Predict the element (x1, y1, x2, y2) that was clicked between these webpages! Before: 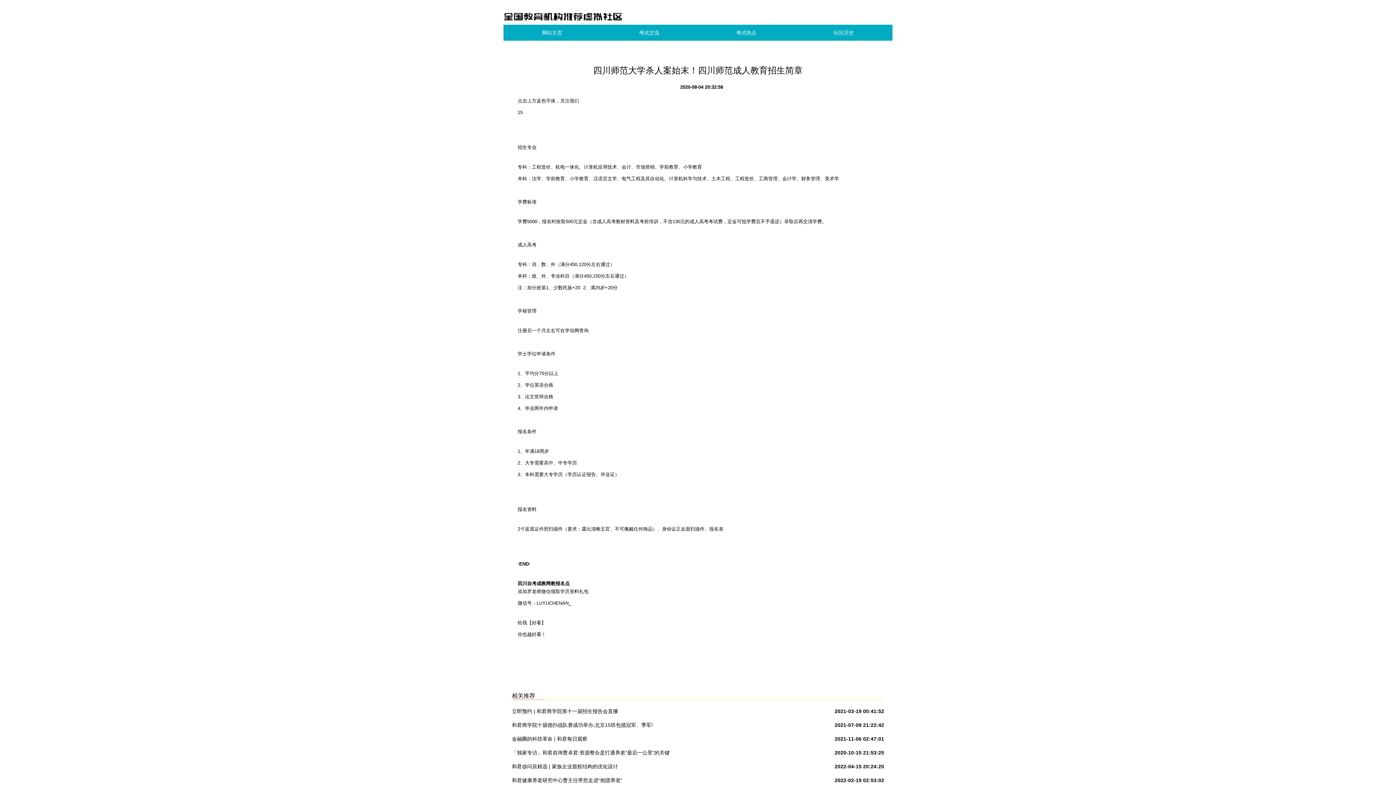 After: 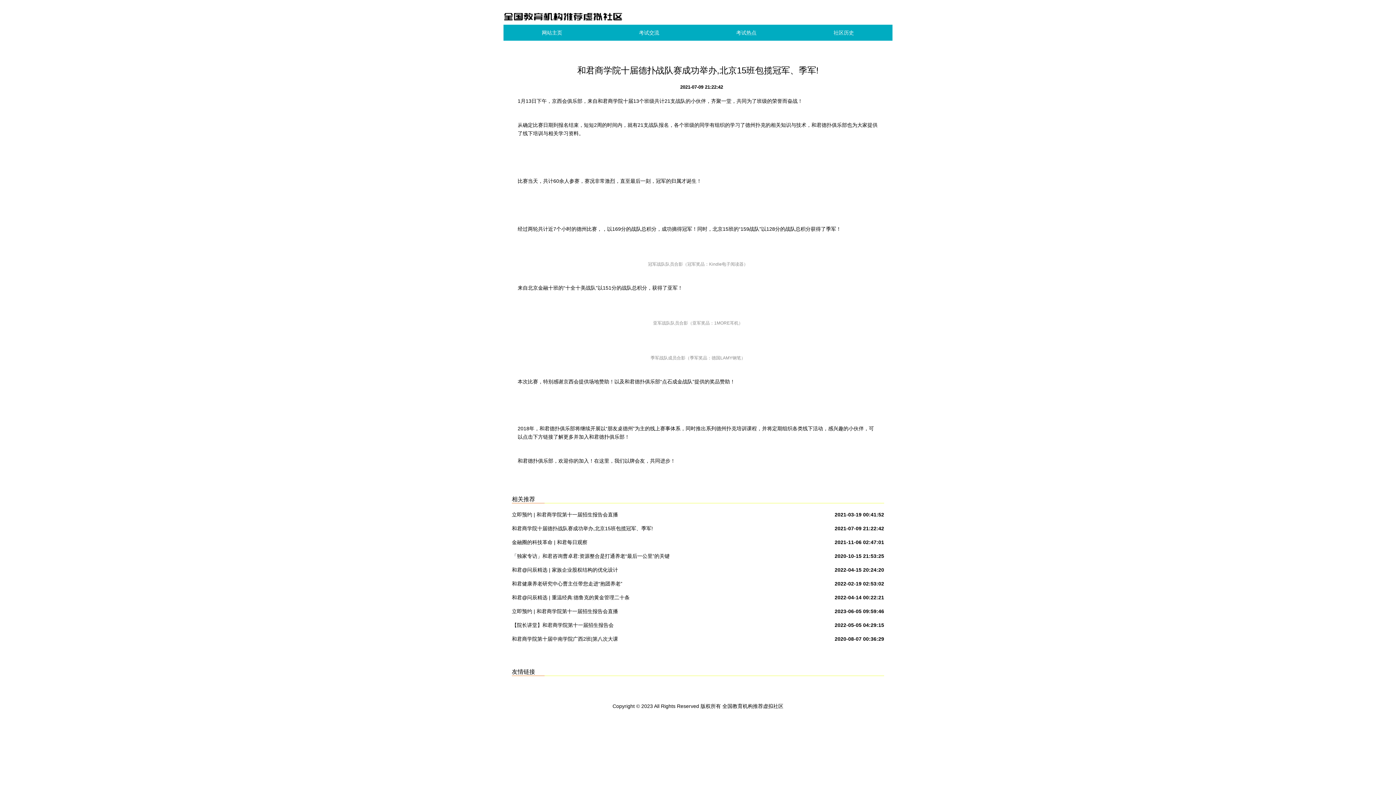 Action: label: 和君商学院十届德扑战队赛成功举办,北京15班包揽冠军、季军! bbox: (512, 720, 653, 731)